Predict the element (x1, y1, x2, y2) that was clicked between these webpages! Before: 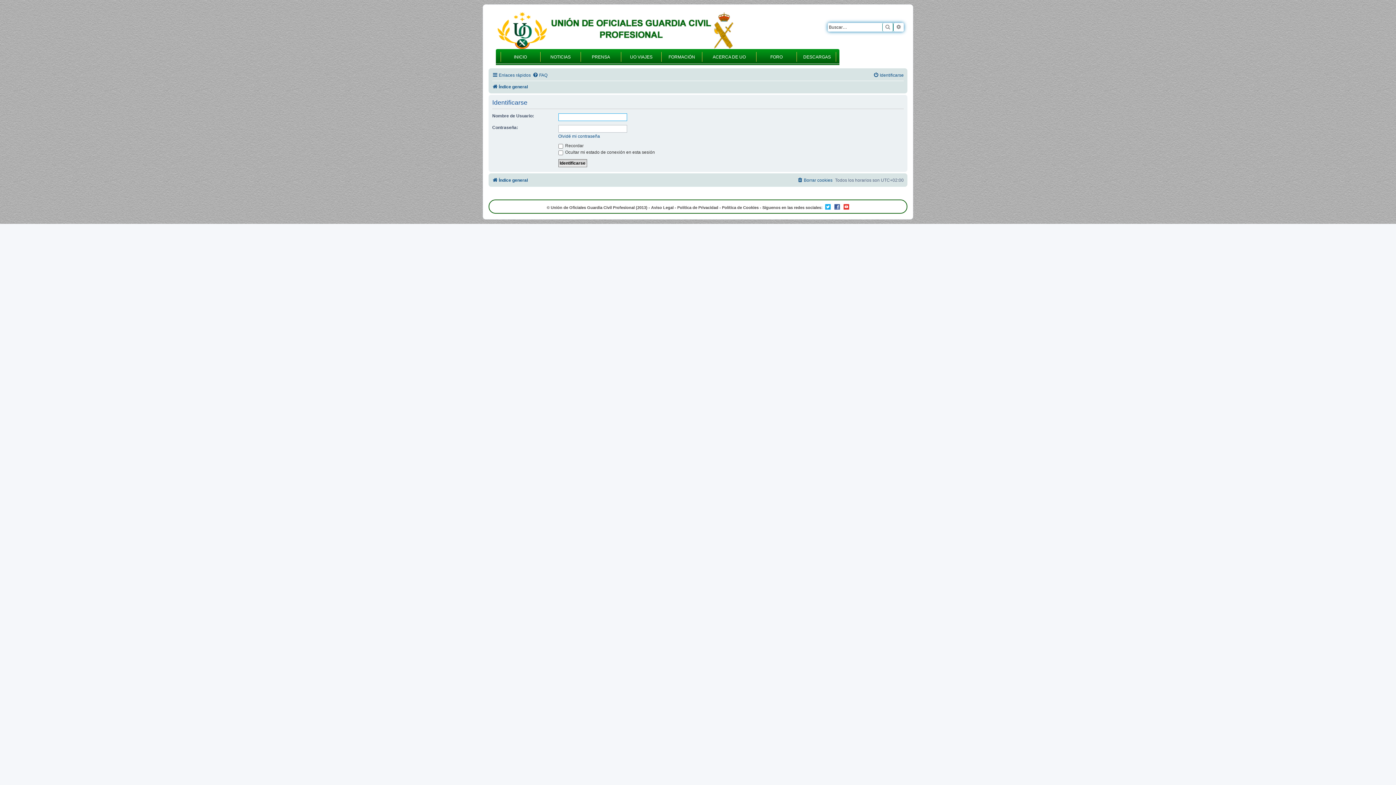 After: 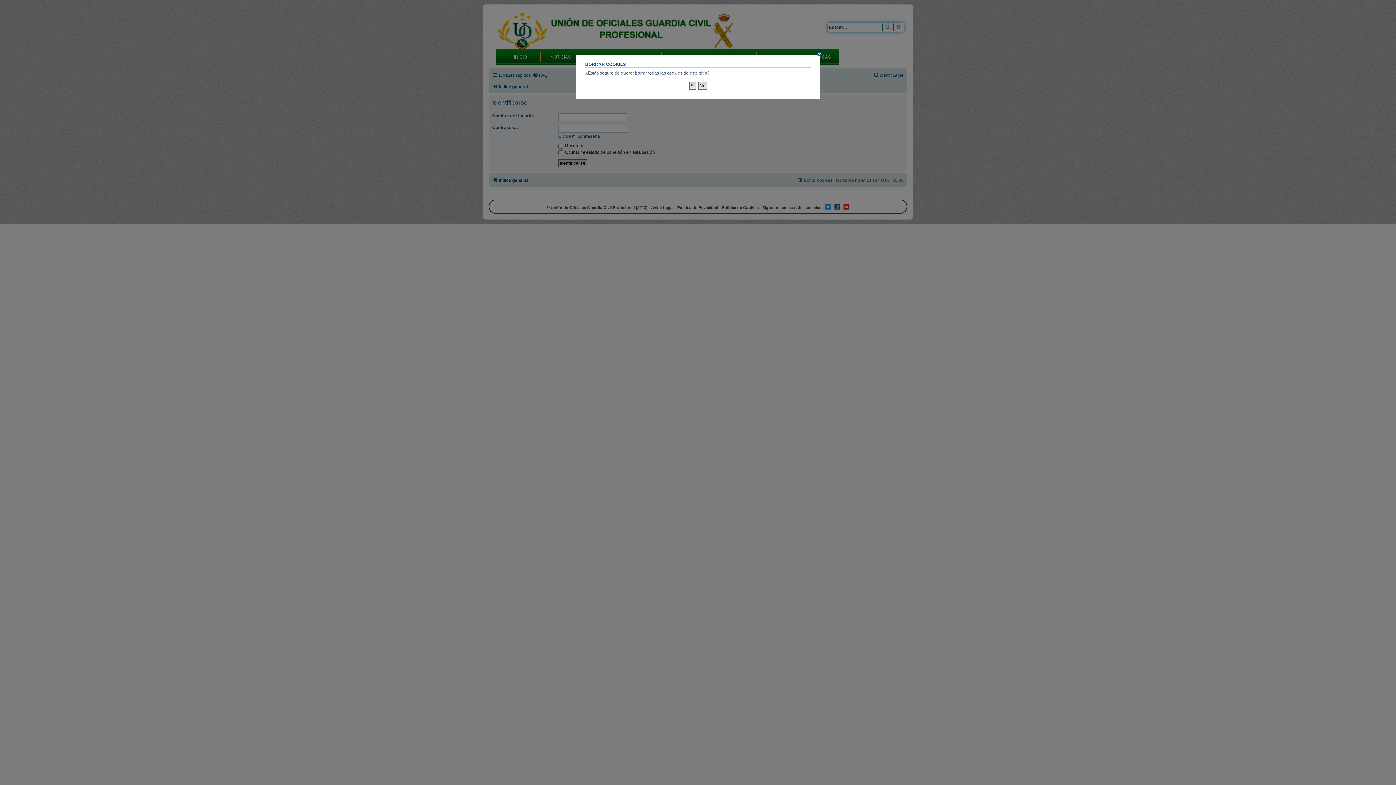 Action: label: Borrar cookies bbox: (797, 175, 832, 185)